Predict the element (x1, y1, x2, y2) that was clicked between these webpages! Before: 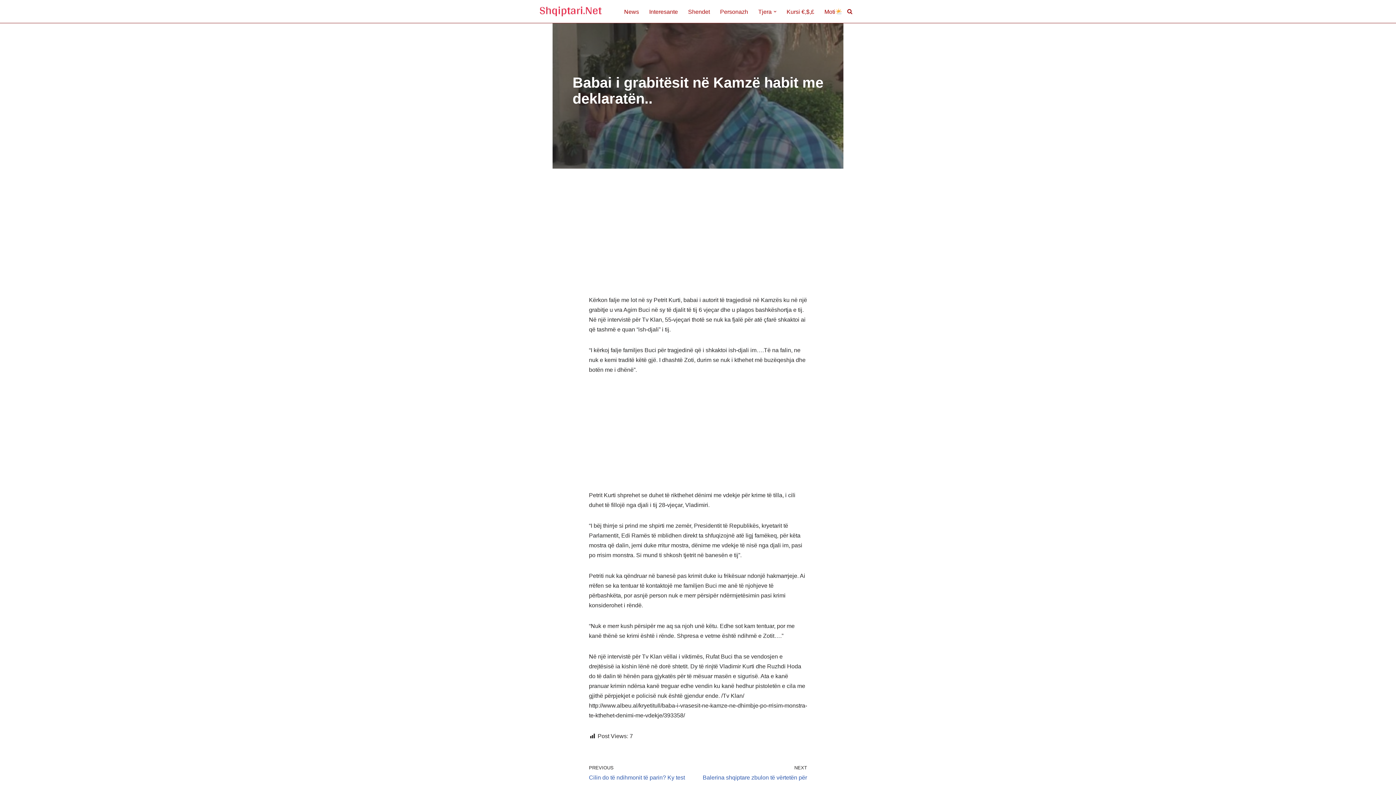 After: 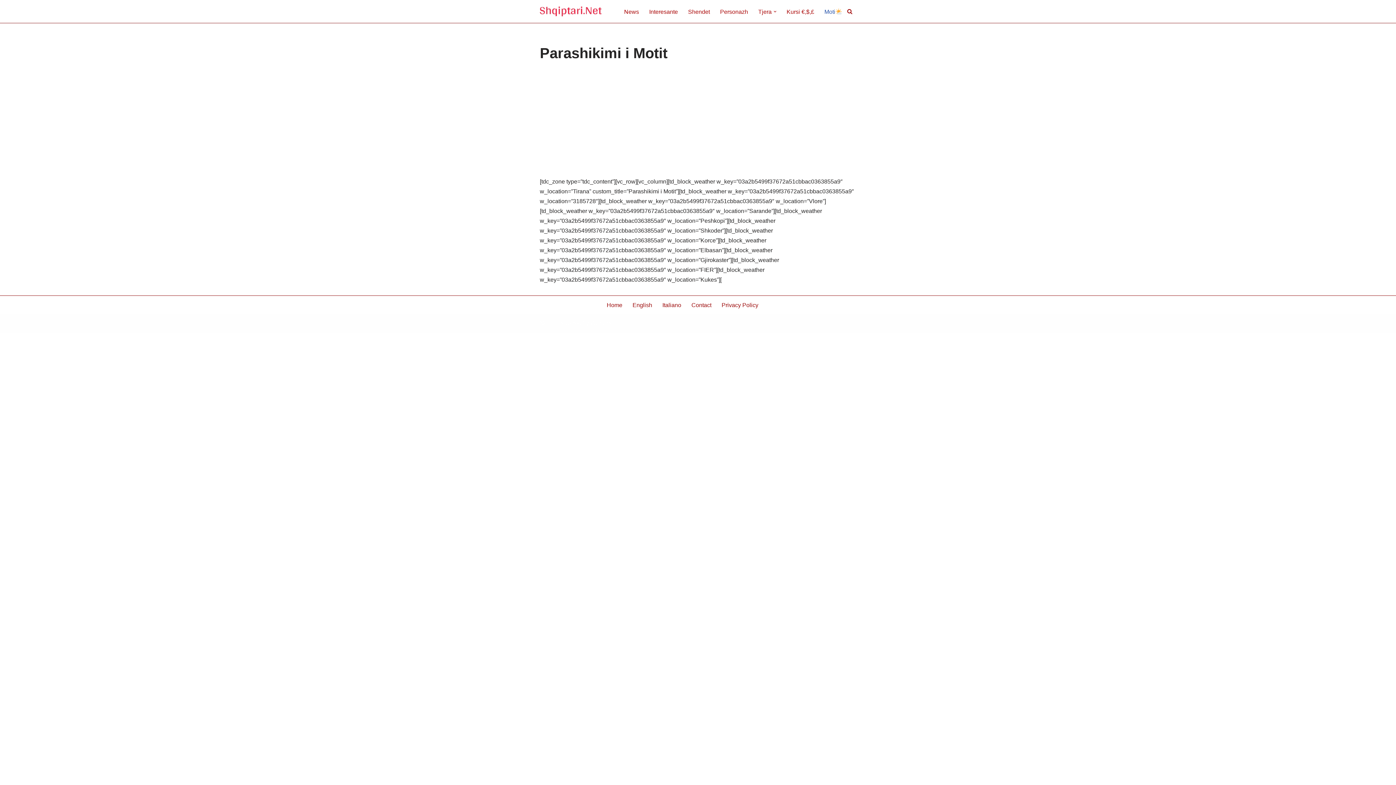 Action: label: Moti bbox: (824, 6, 842, 16)